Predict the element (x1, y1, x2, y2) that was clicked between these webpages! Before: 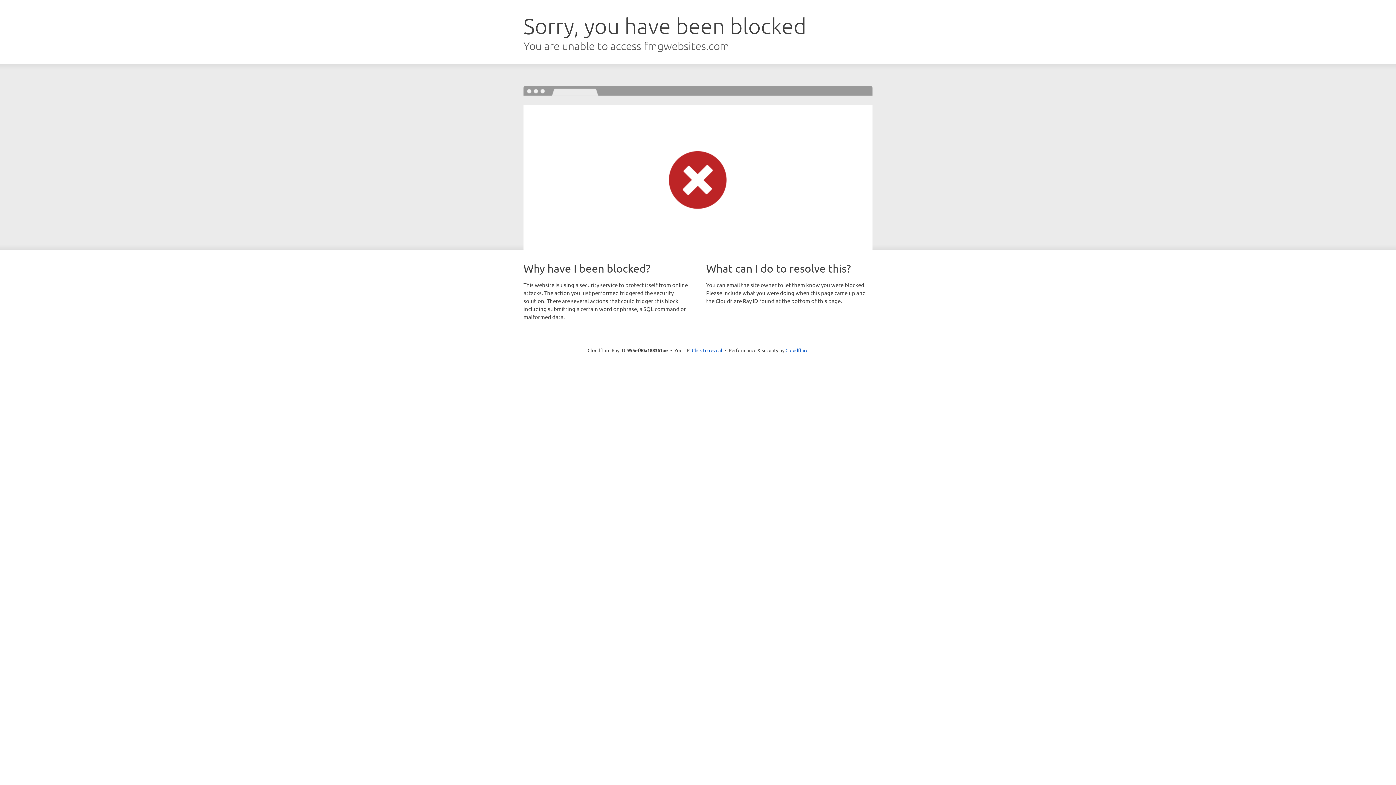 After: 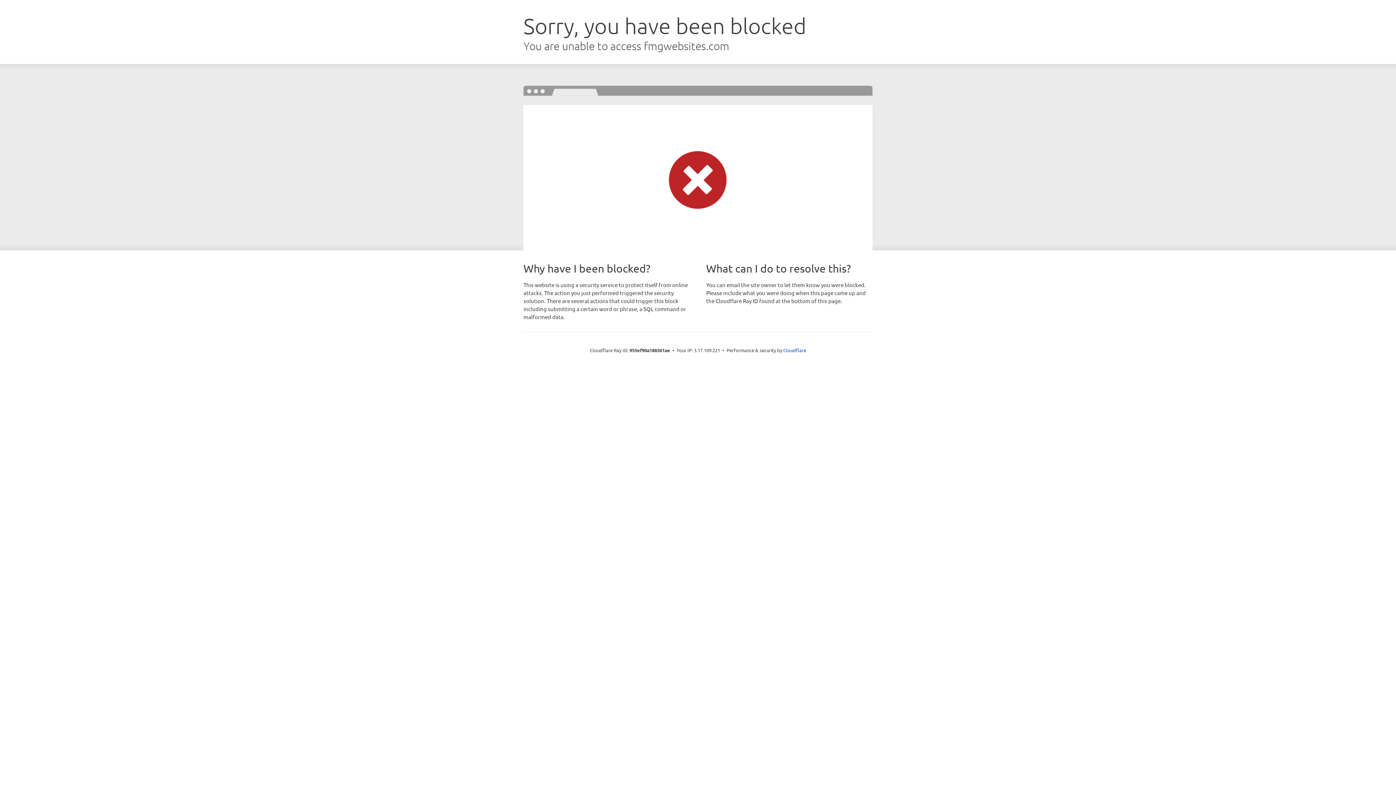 Action: label: Click to reveal bbox: (692, 346, 722, 353)